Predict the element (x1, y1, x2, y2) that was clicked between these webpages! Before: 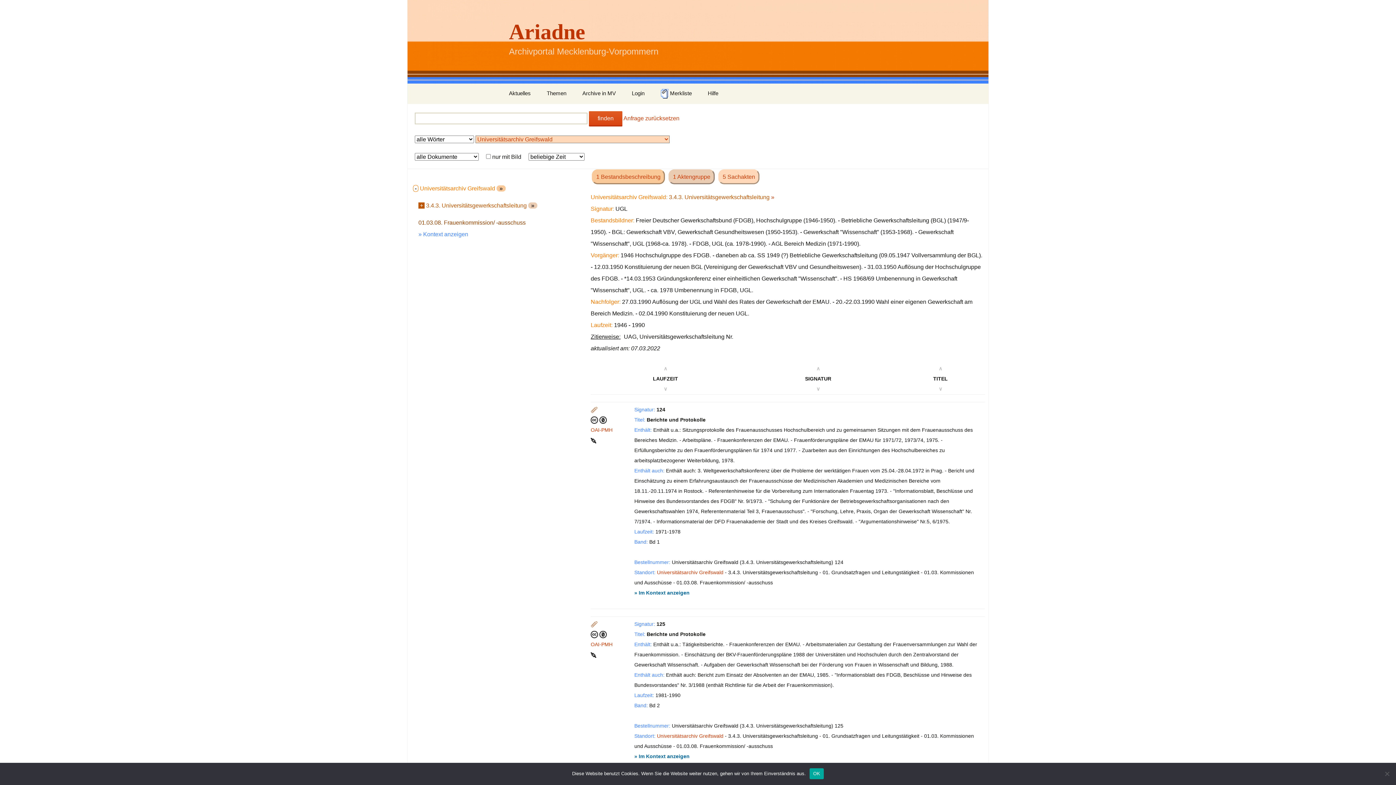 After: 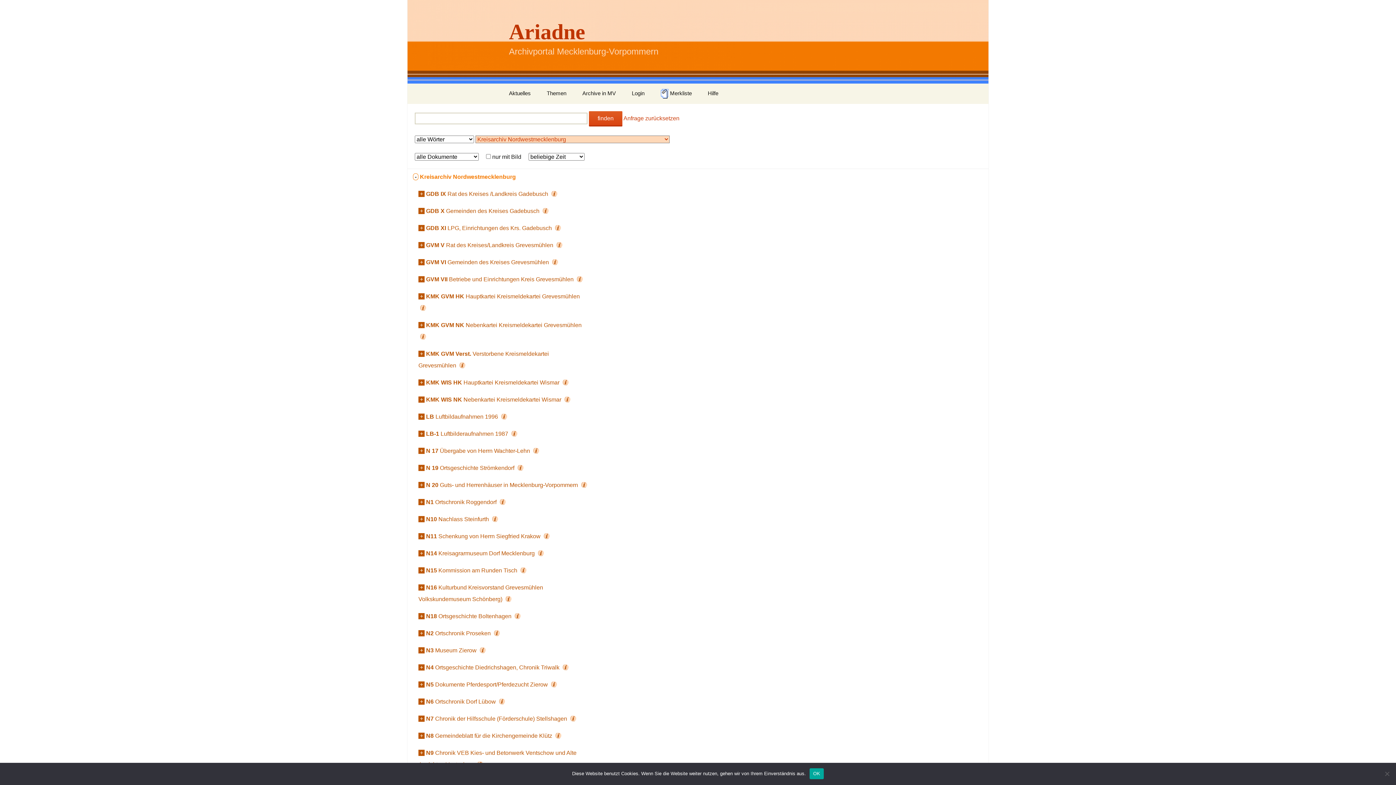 Action: bbox: (657, 569, 723, 575) label: Universitätsarchiv Greifswald